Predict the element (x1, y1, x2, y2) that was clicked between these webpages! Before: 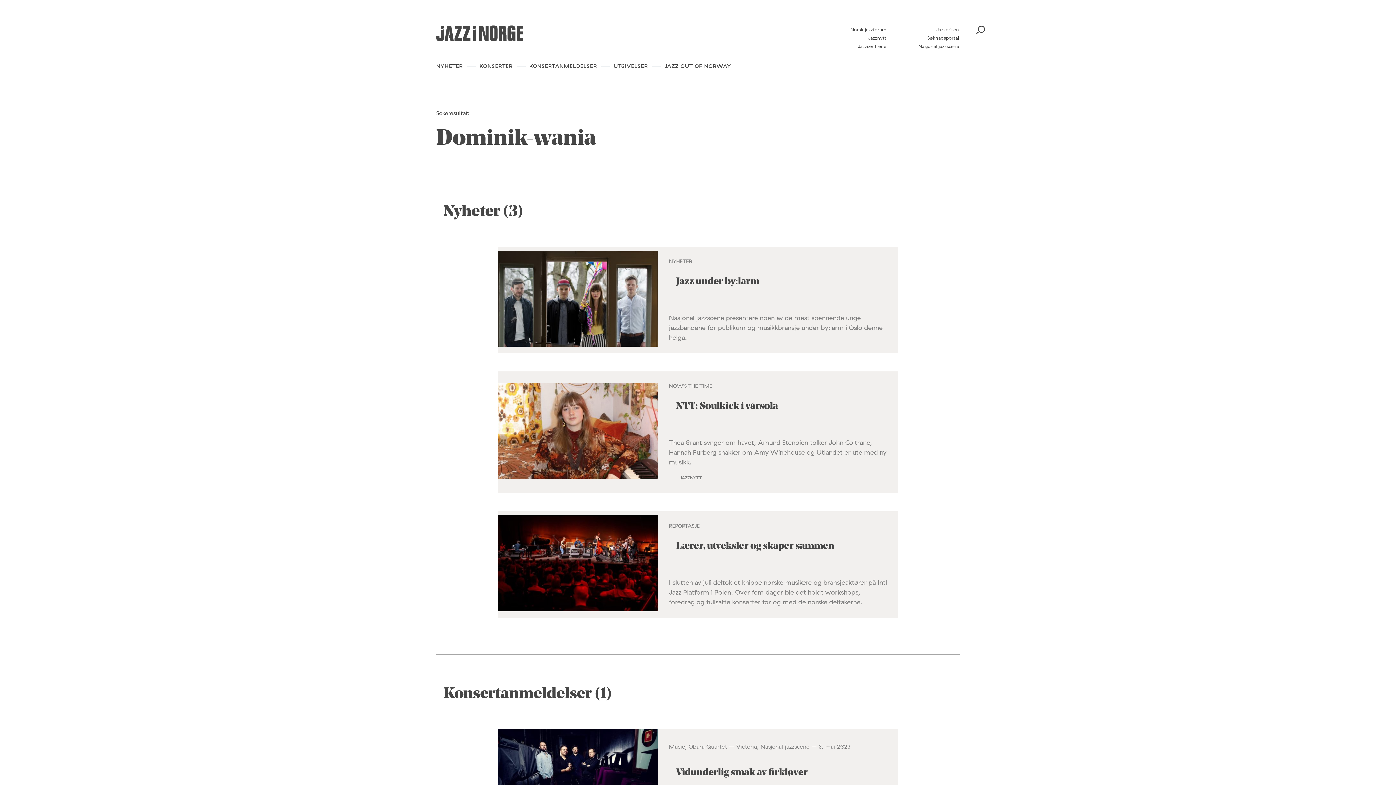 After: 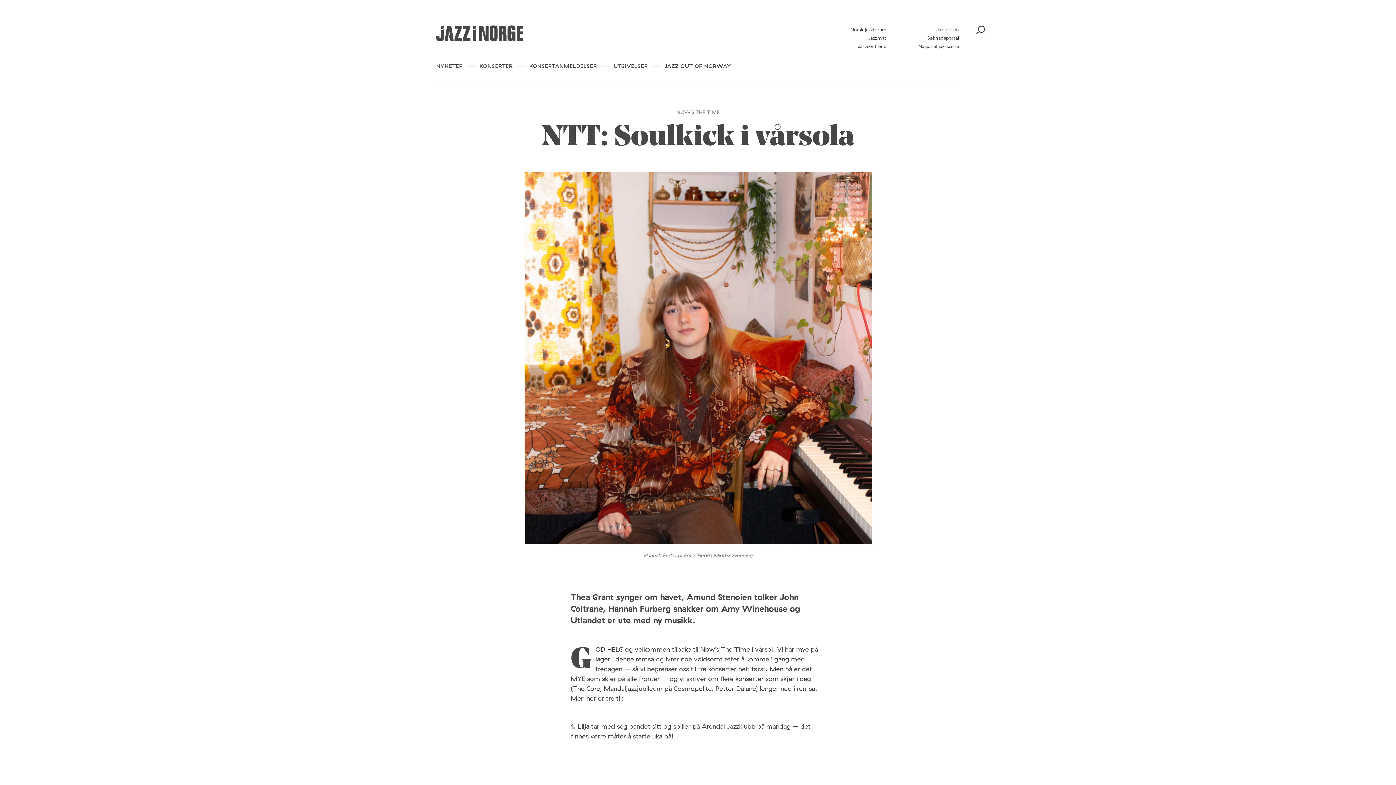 Action: bbox: (498, 473, 658, 480)